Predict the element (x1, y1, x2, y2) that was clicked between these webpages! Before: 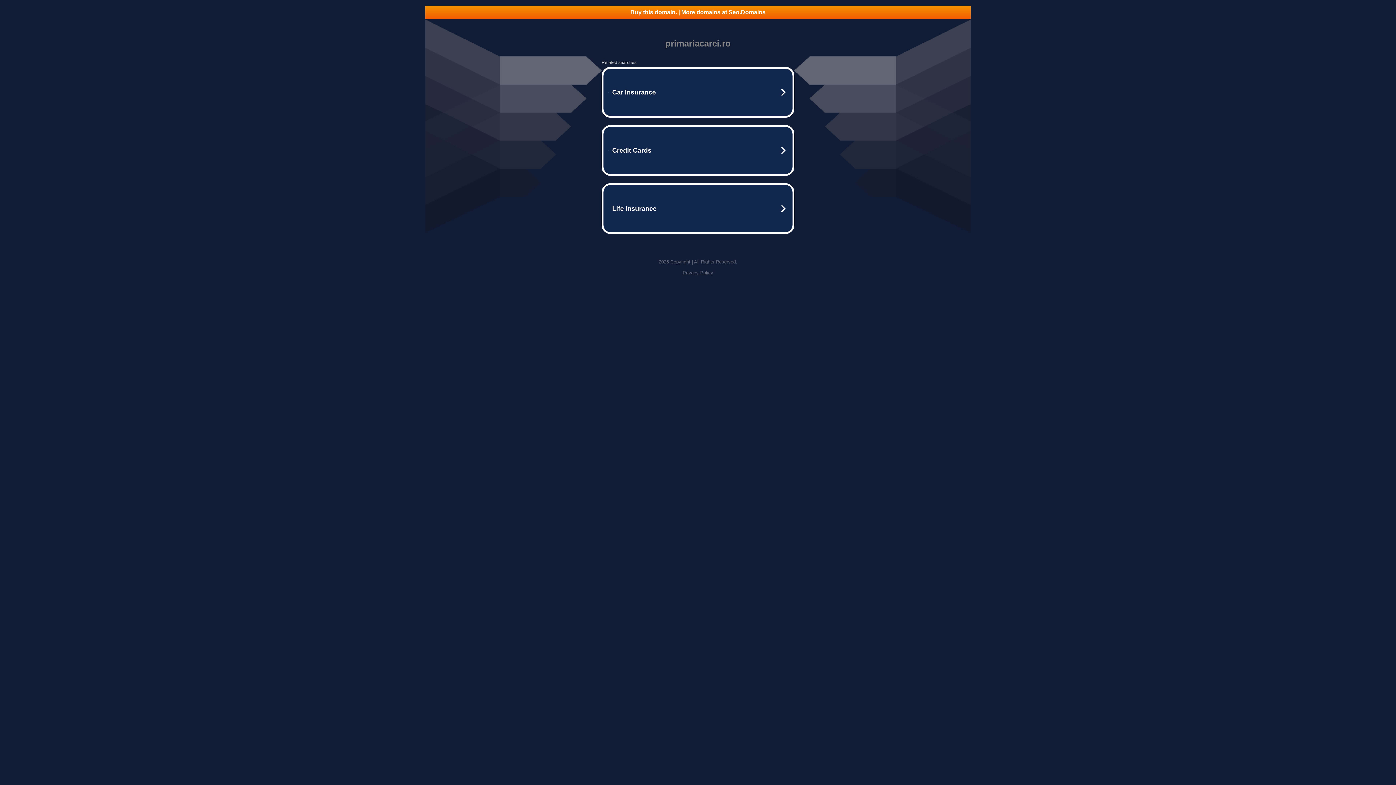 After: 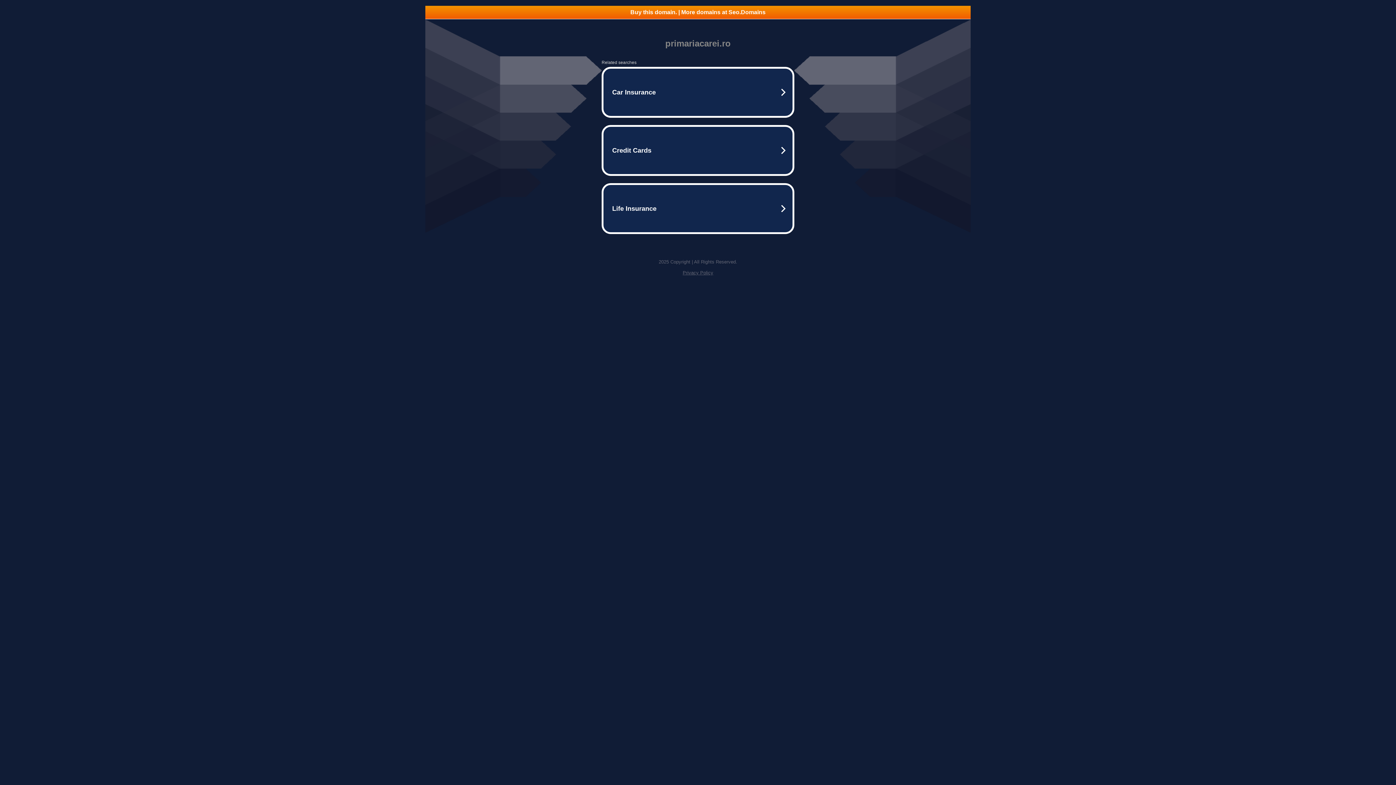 Action: bbox: (425, 5, 970, 18) label: Buy this domain. | More domains at Seo.Domains